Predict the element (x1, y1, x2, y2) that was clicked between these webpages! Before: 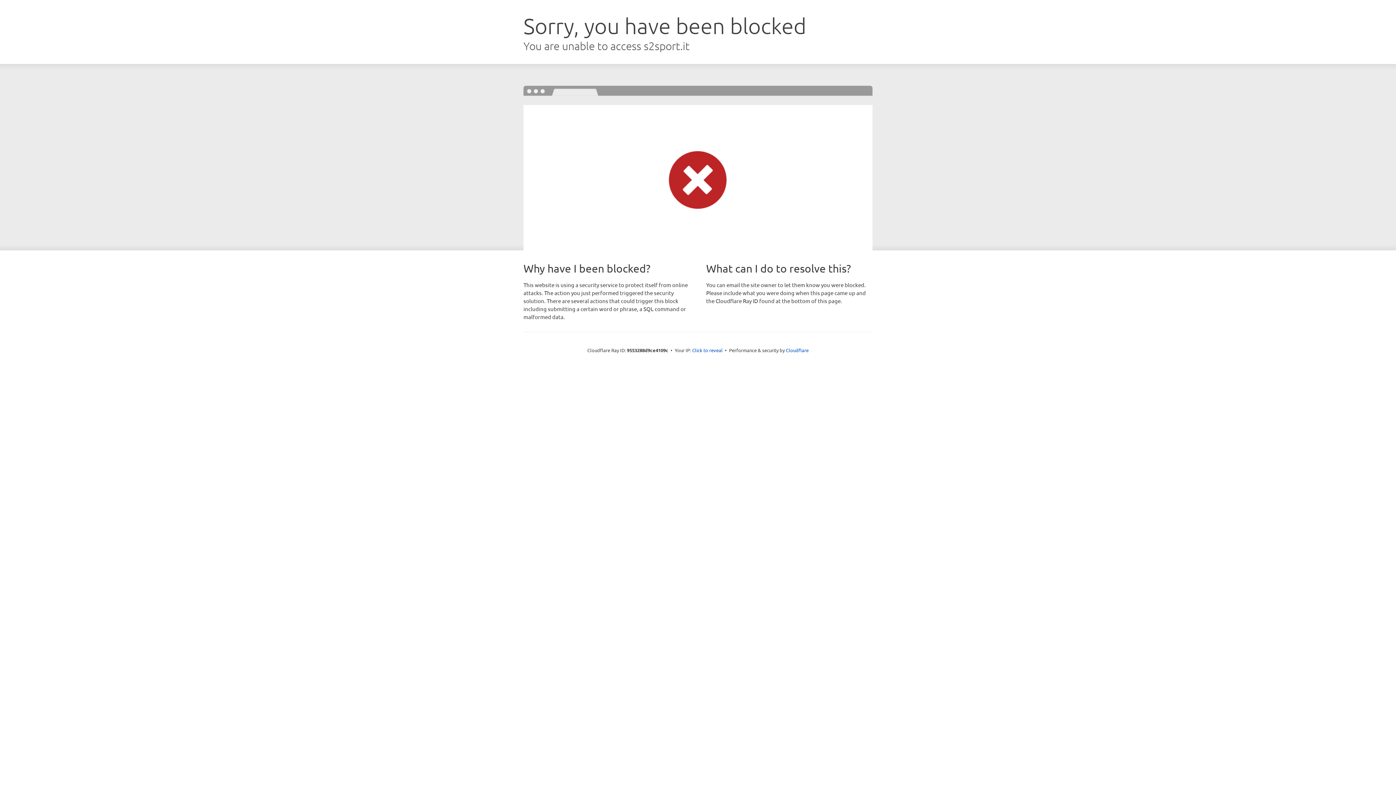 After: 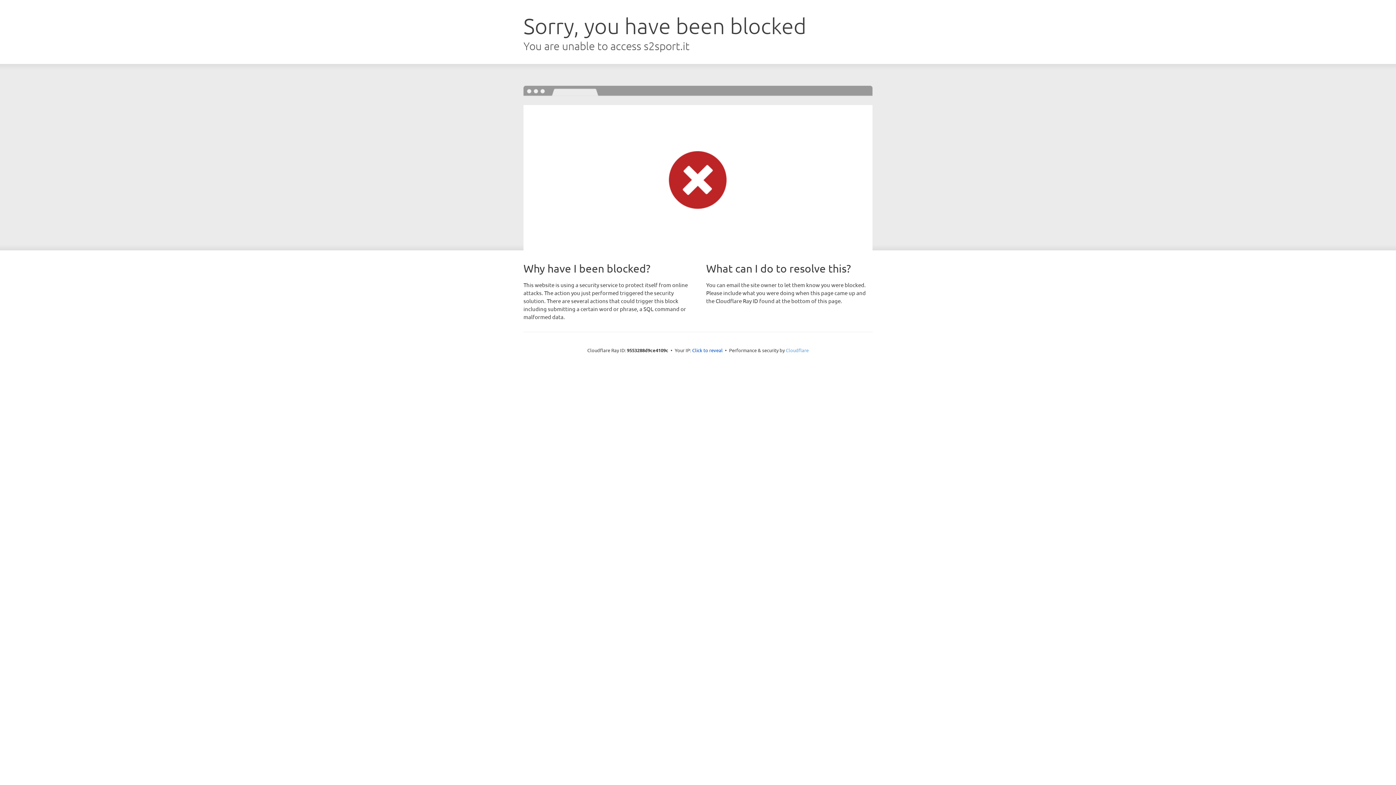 Action: label: Cloudflare bbox: (786, 347, 808, 353)